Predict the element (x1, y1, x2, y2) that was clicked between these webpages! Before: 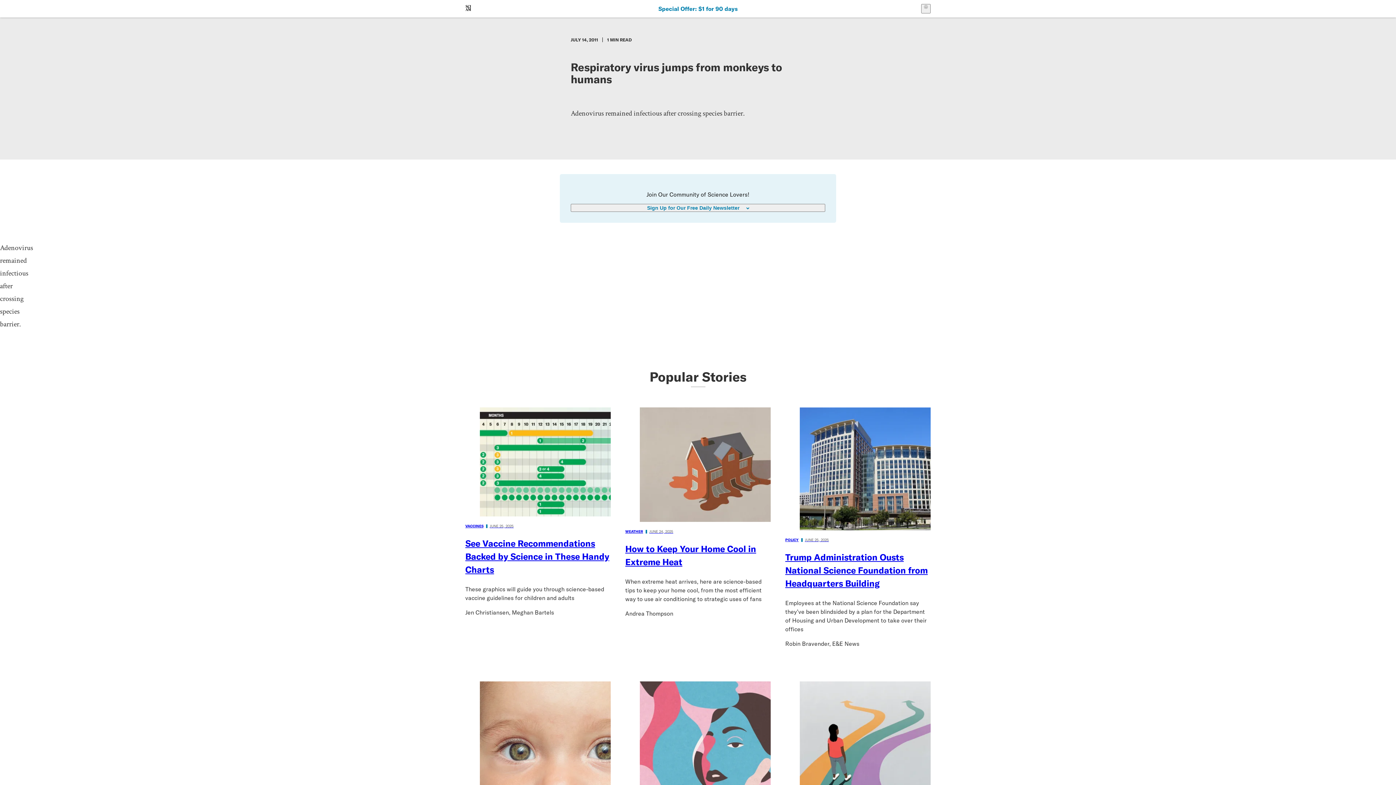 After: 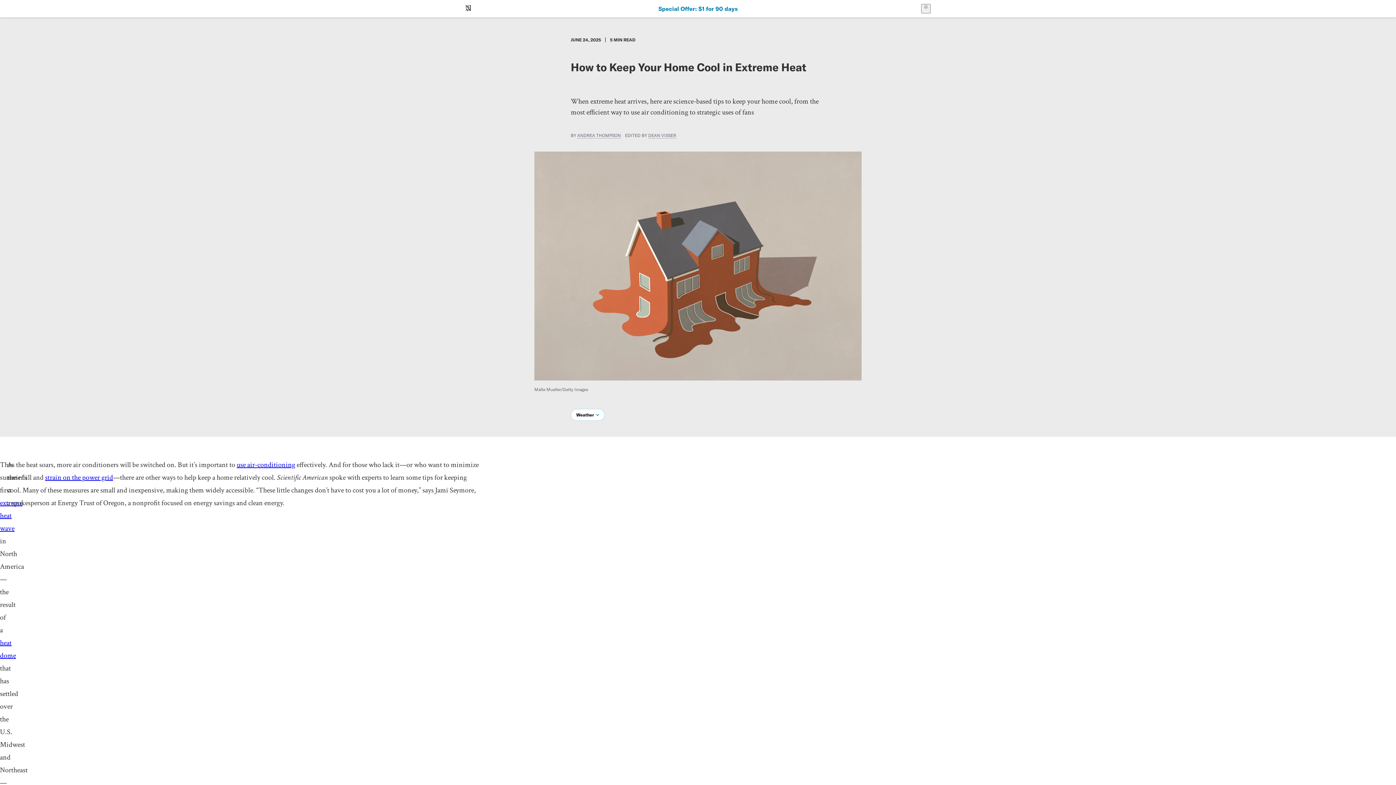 Action: bbox: (625, 407, 770, 568) label: WEATHER
JUNE 24, 2025

How to Keep Your Home Cool in Extreme Heat